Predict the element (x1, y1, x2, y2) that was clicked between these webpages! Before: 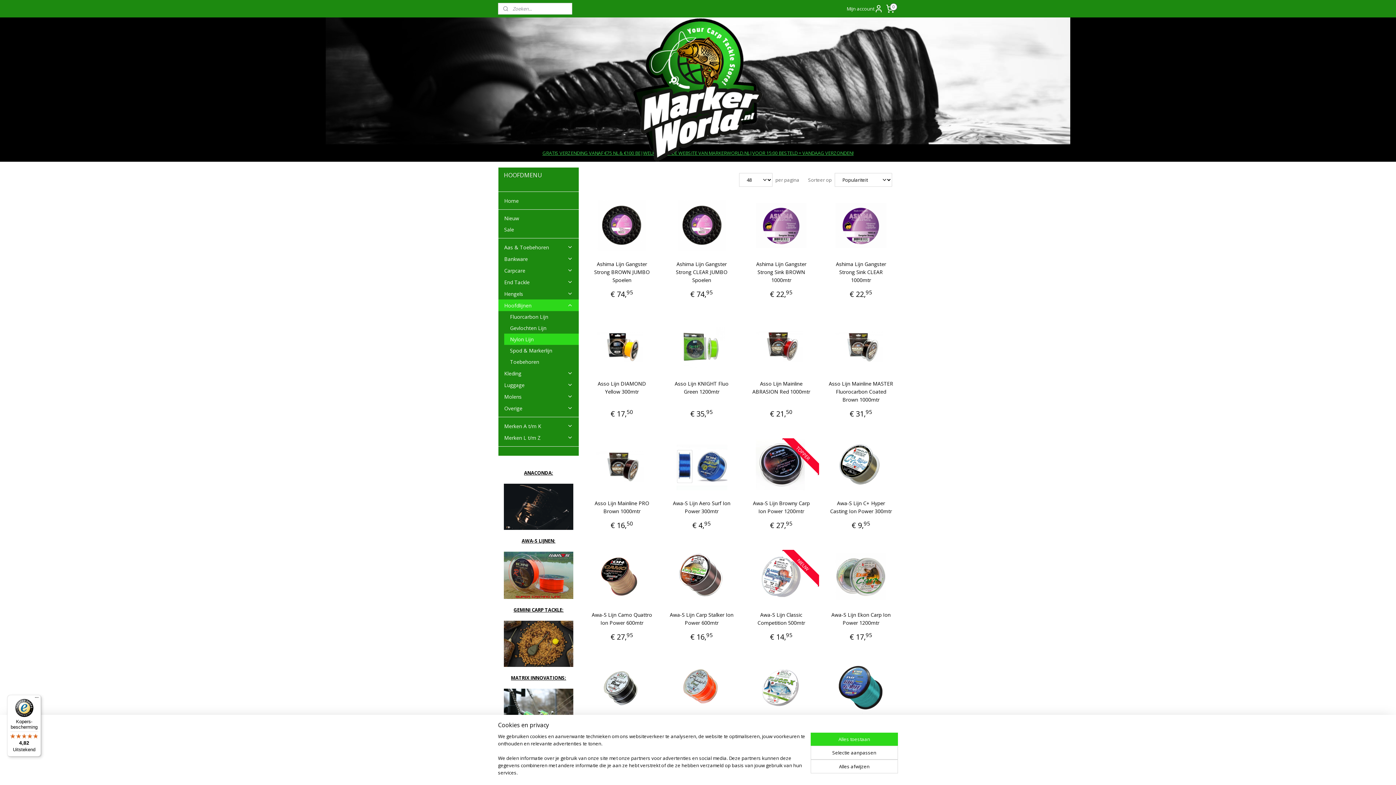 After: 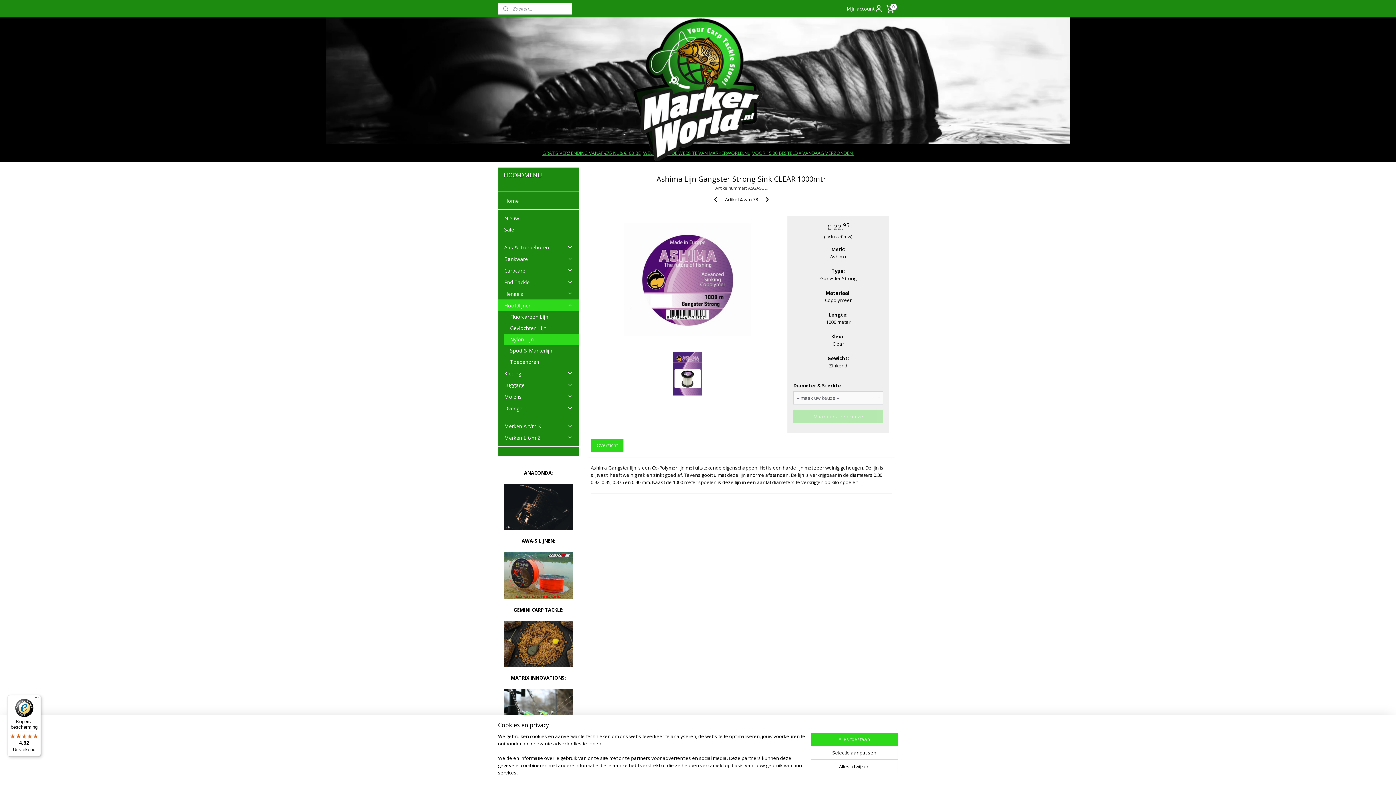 Action: bbox: (829, 260, 893, 284) label: Ashima Lijn Gangster Strong Sink CLEAR 1000mtr